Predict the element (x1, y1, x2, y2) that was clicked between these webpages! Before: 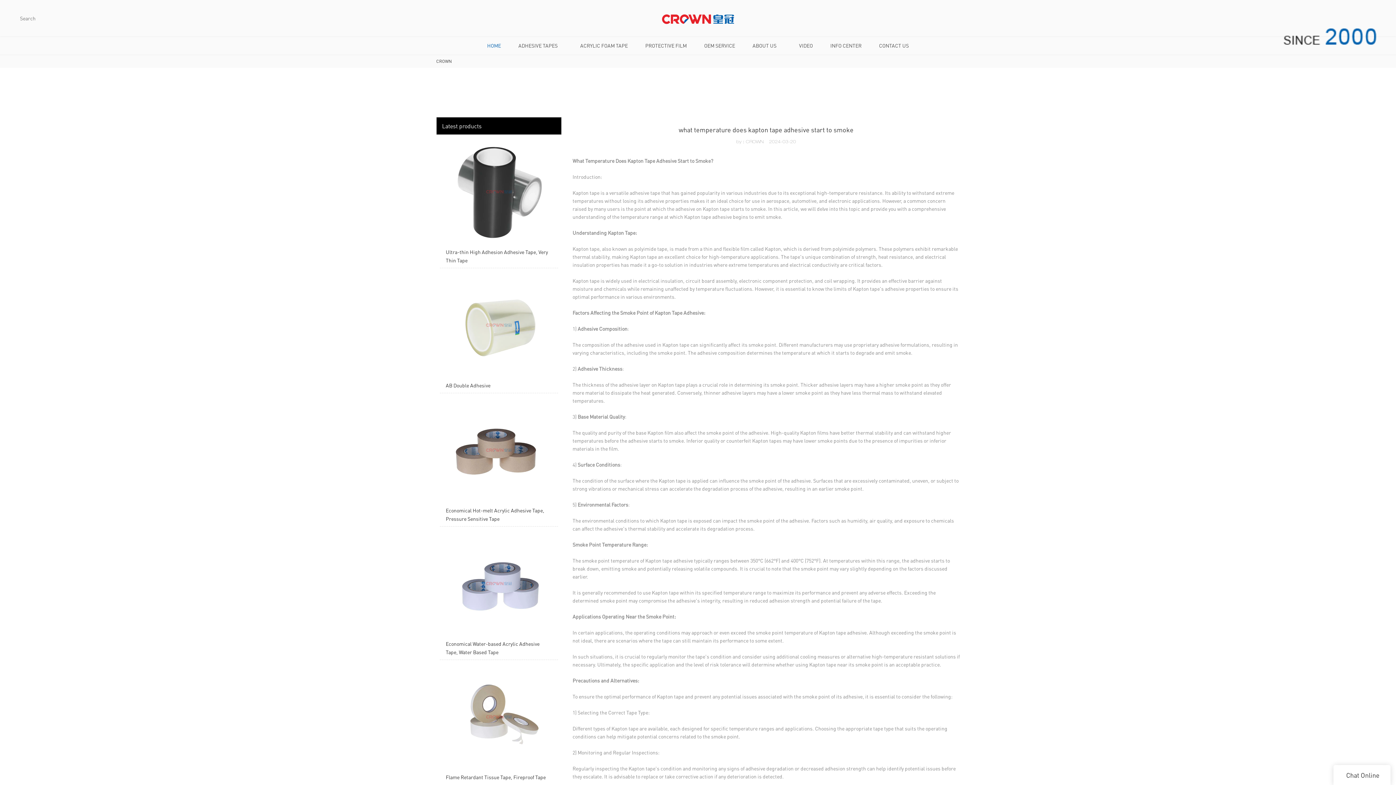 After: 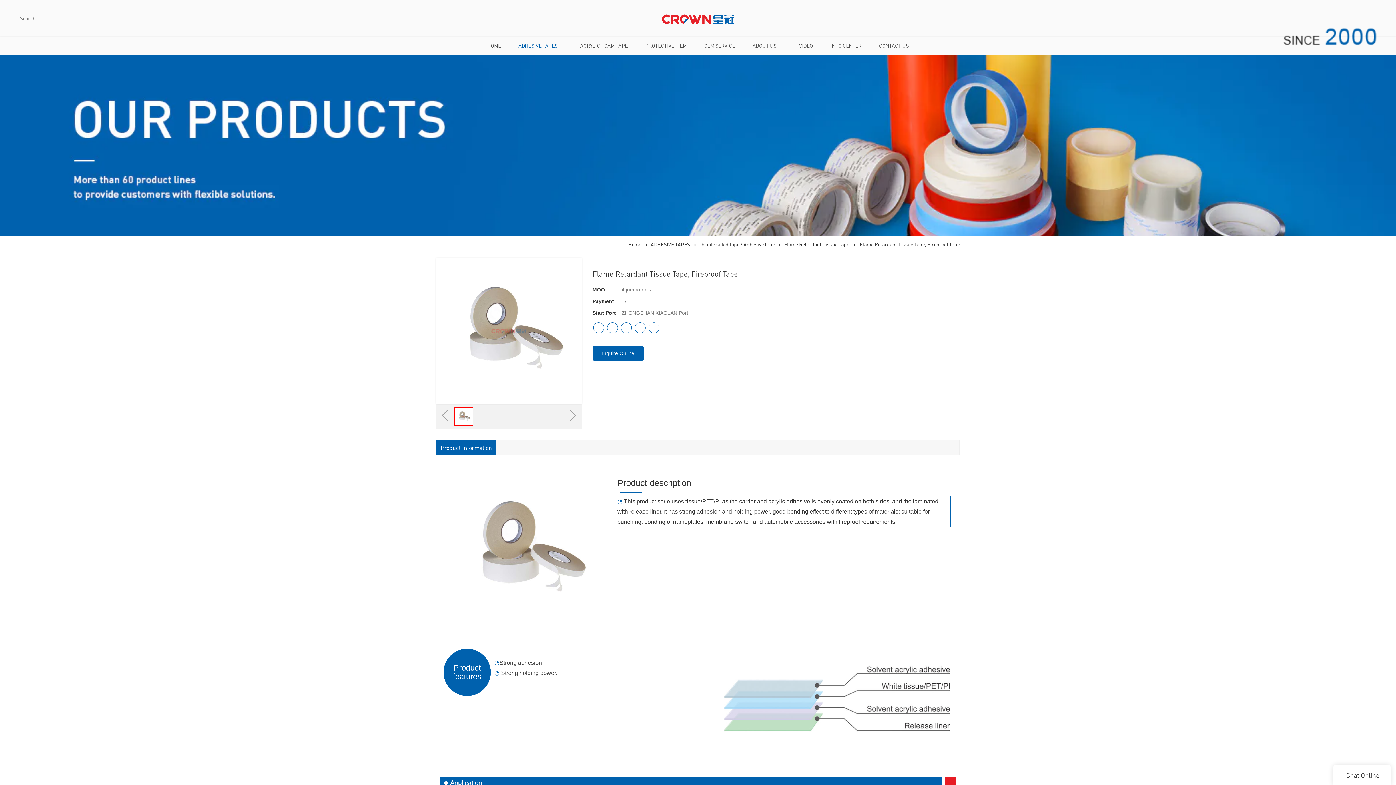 Action: label: Flame Retardant Tissue Tape, Fireproof Tape bbox: (440, 664, 558, 785)